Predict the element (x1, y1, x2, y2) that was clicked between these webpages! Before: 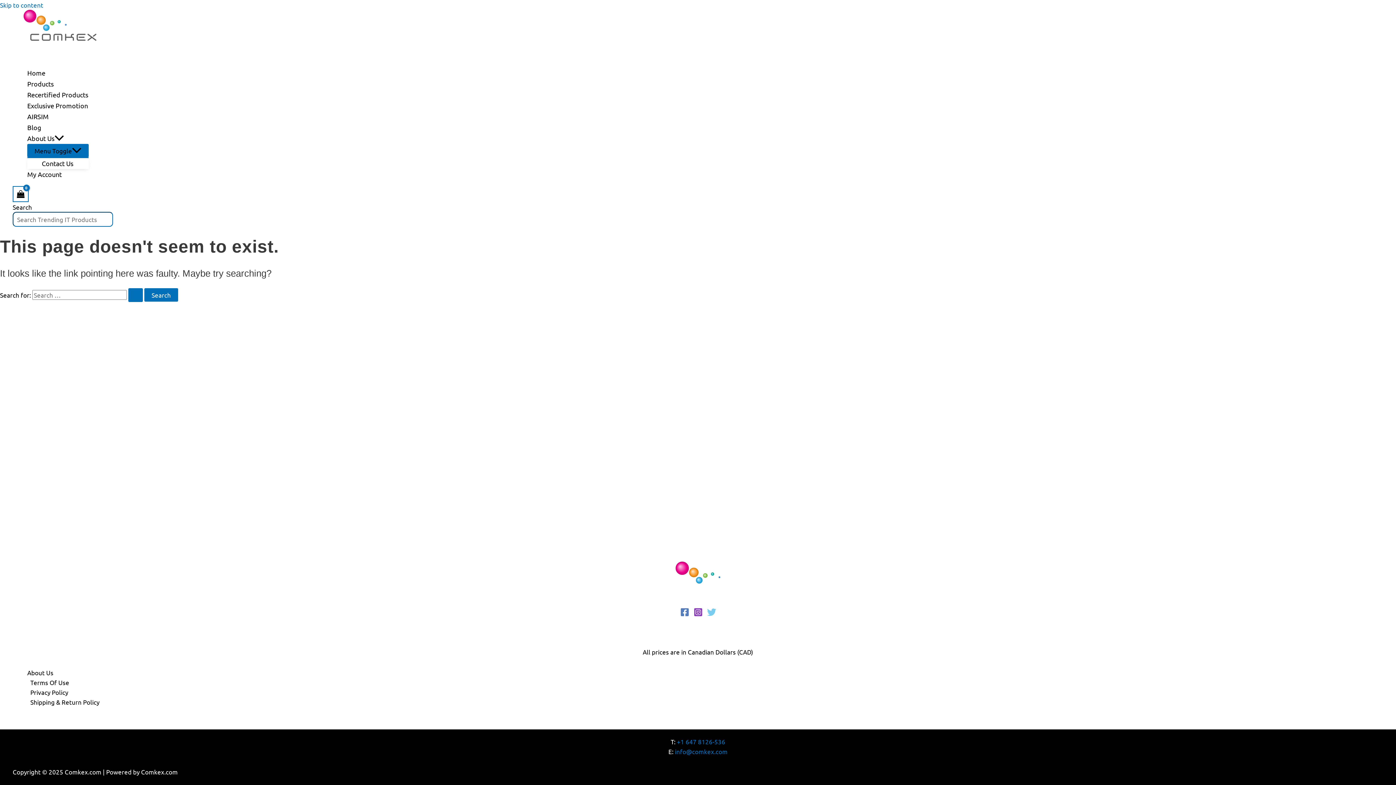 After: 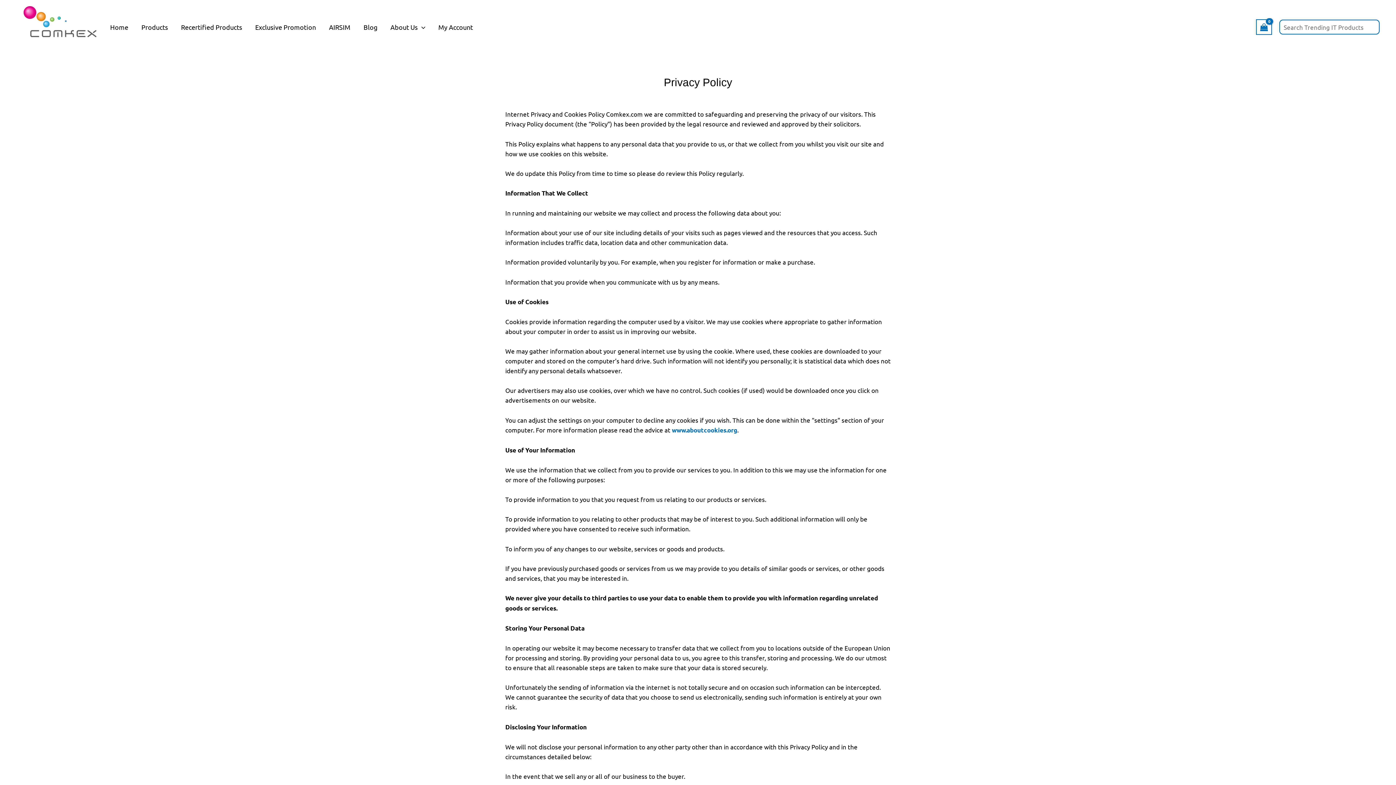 Action: label: Privacy Policy bbox: (27, 687, 1383, 697)